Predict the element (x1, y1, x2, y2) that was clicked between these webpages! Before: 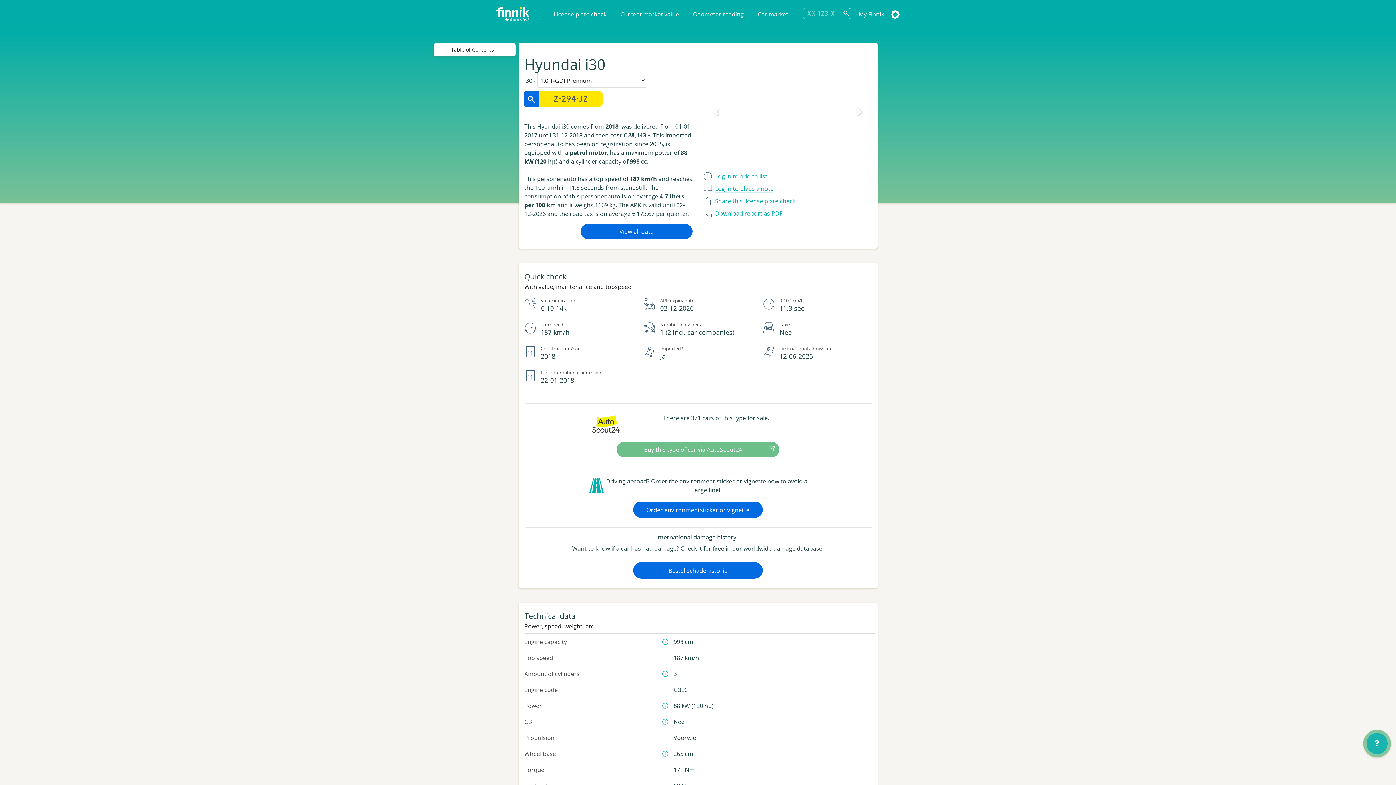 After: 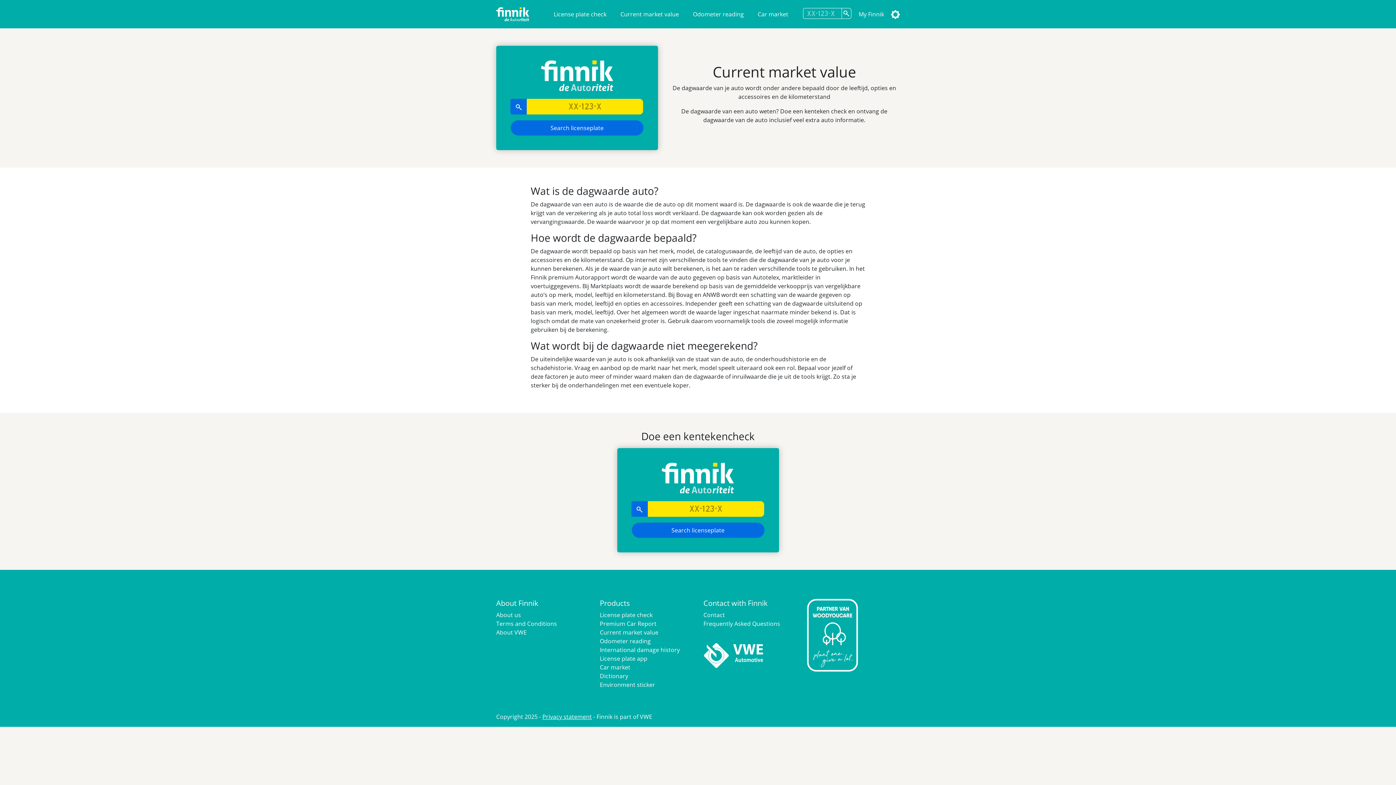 Action: label: Current market value bbox: (613, 2, 686, 25)